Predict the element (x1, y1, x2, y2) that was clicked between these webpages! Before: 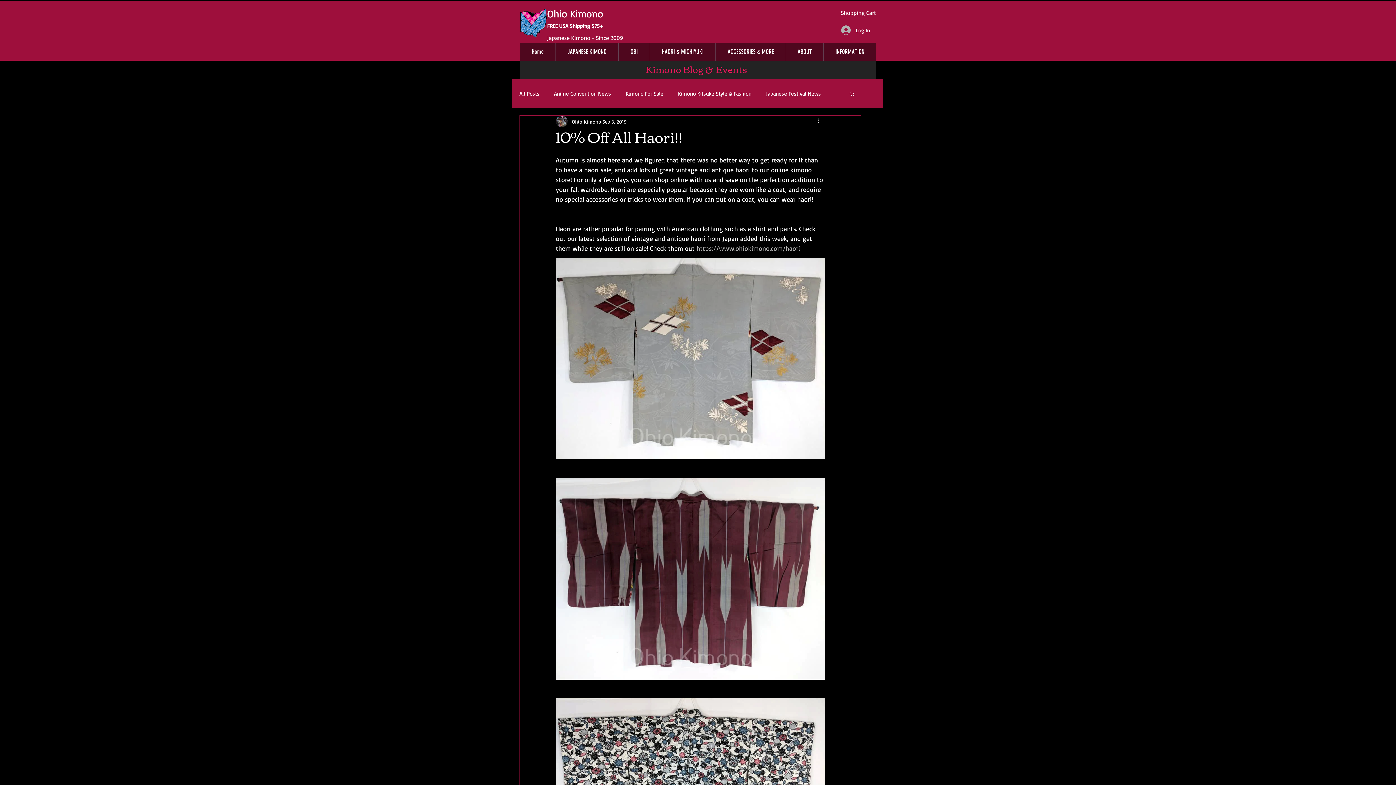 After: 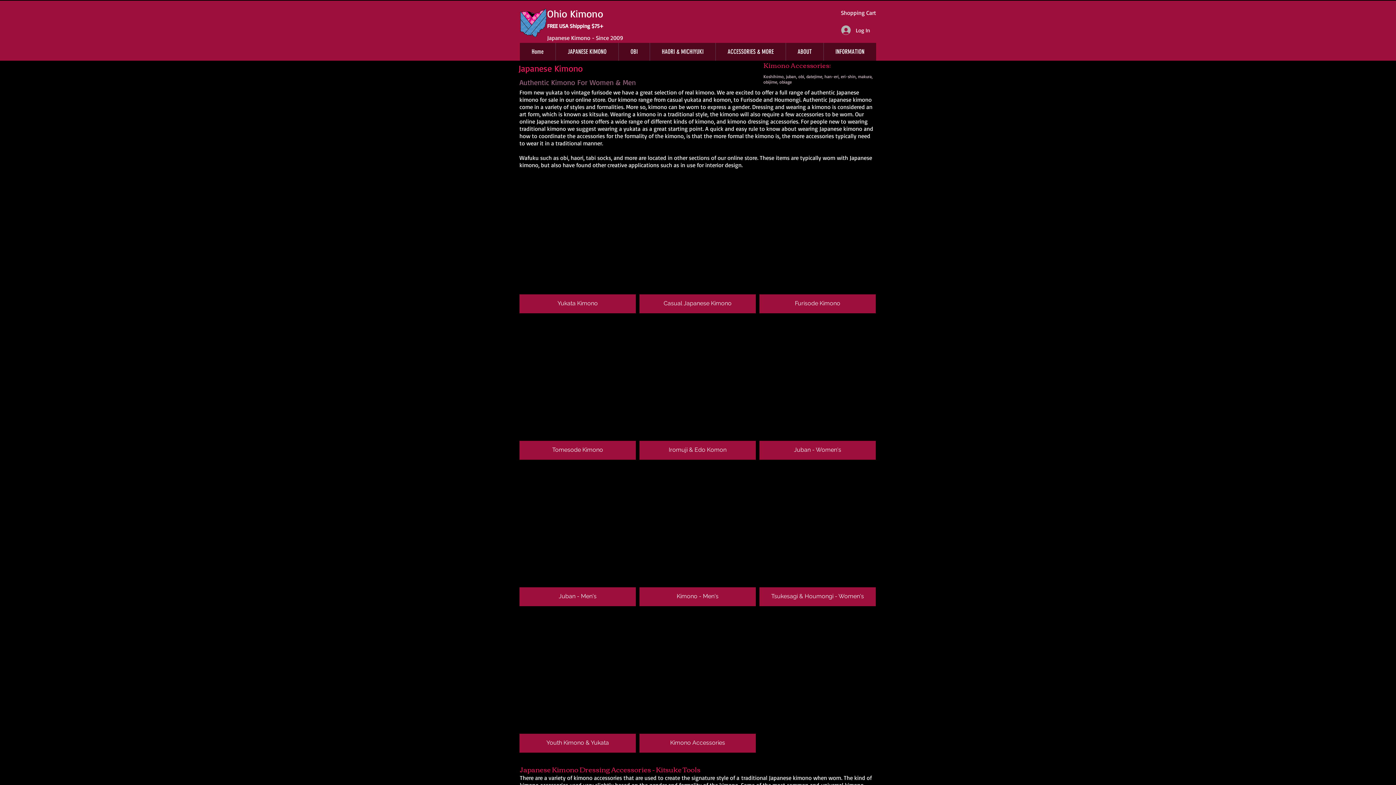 Action: label: JAPANESE KIMONO bbox: (555, 42, 618, 60)